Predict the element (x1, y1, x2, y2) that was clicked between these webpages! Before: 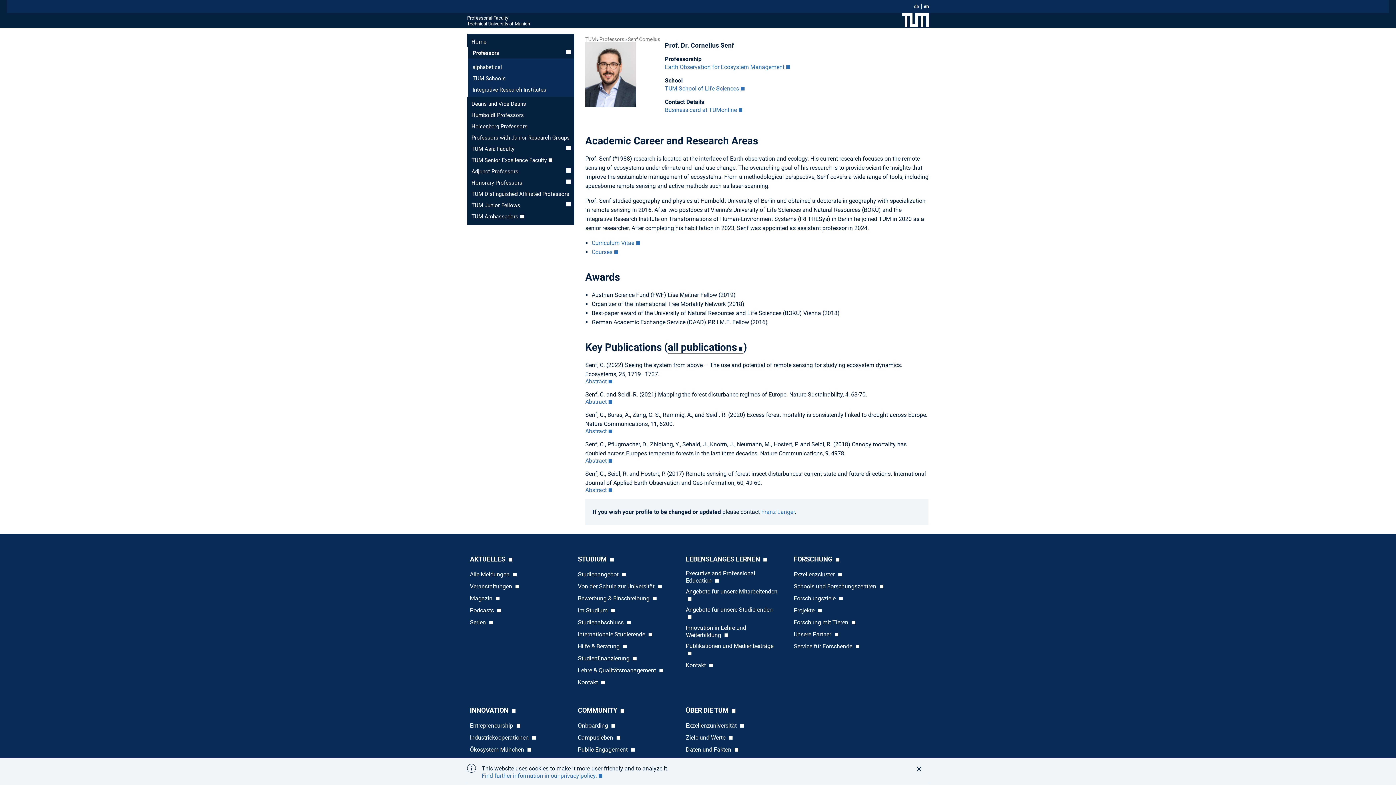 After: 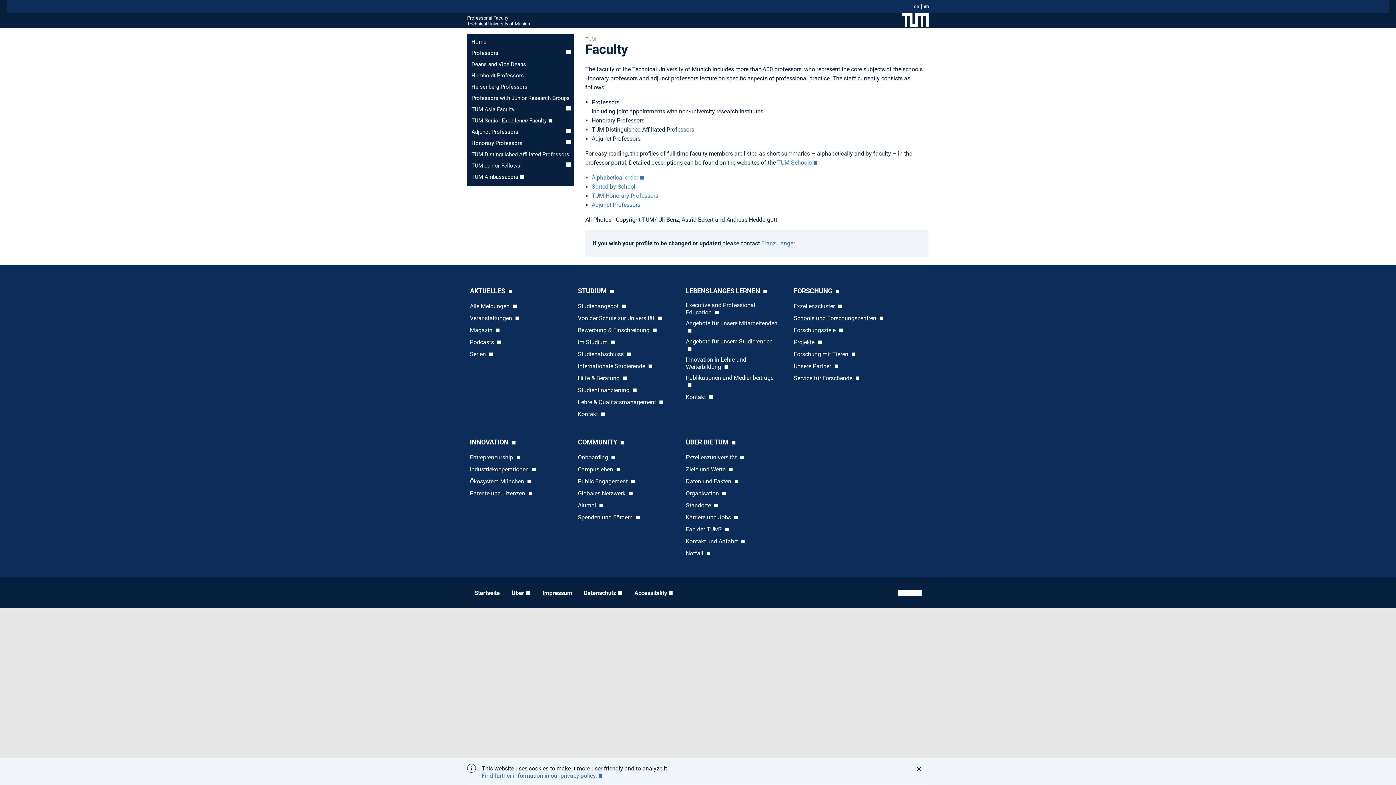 Action: bbox: (585, 36, 595, 41) label: TUM